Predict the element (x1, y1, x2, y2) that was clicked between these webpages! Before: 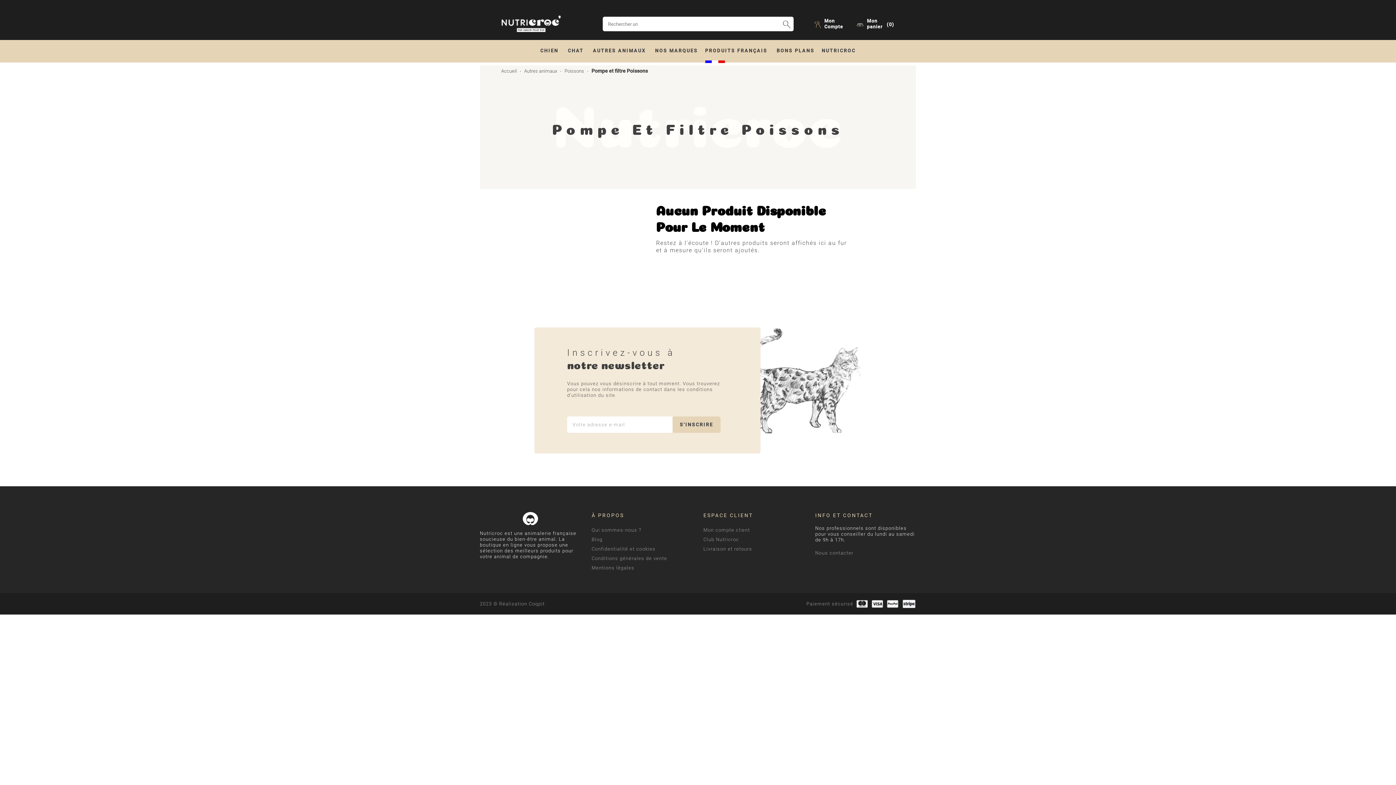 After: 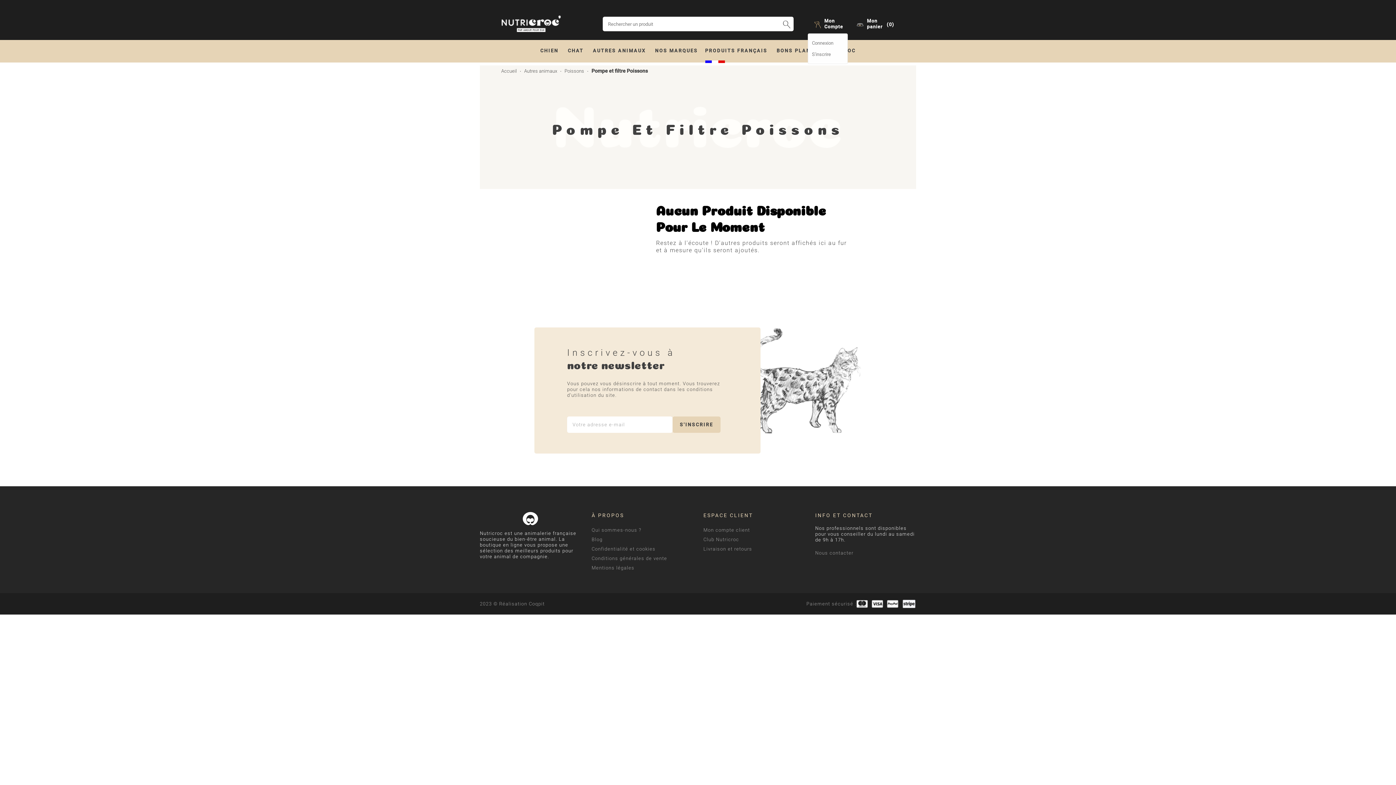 Action: bbox: (809, 14, 848, 33) label:  Mon Compte